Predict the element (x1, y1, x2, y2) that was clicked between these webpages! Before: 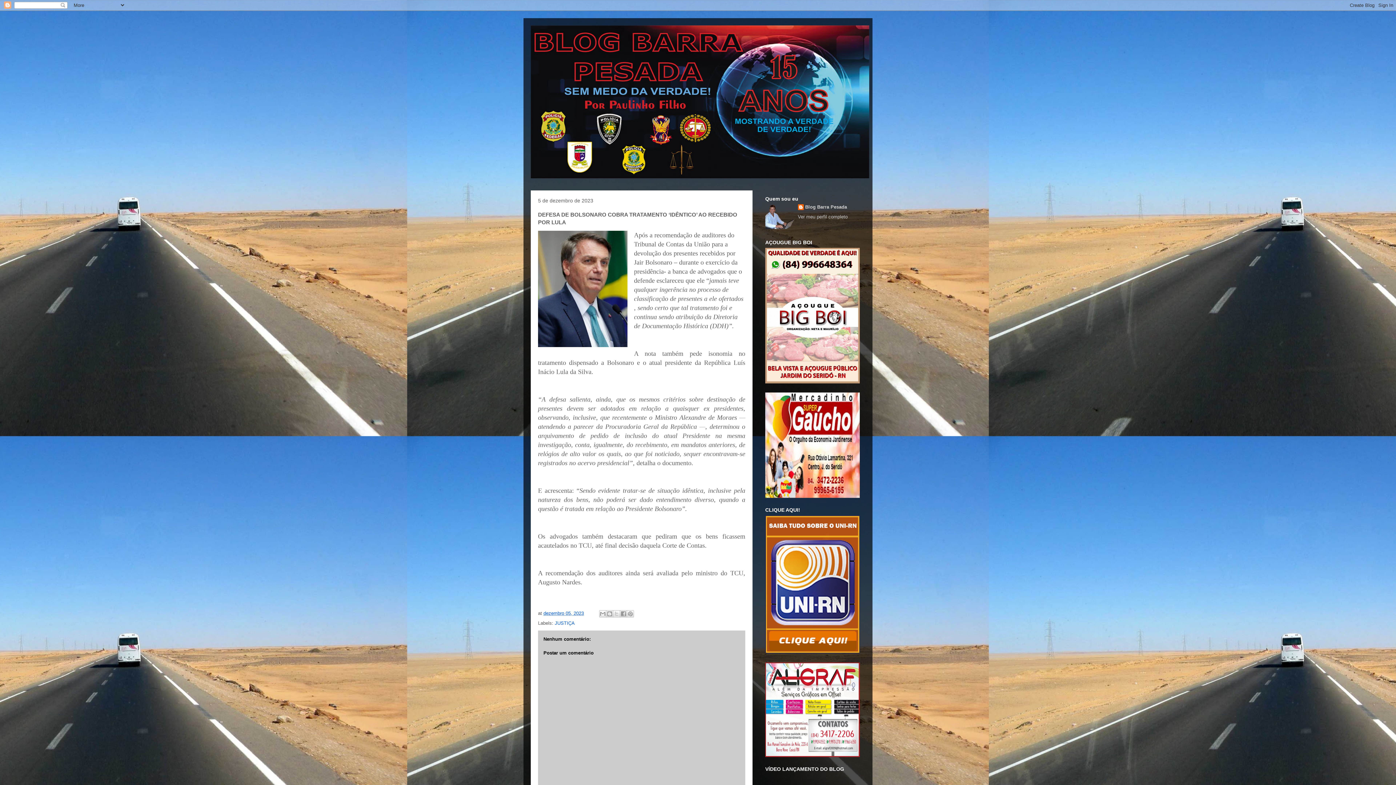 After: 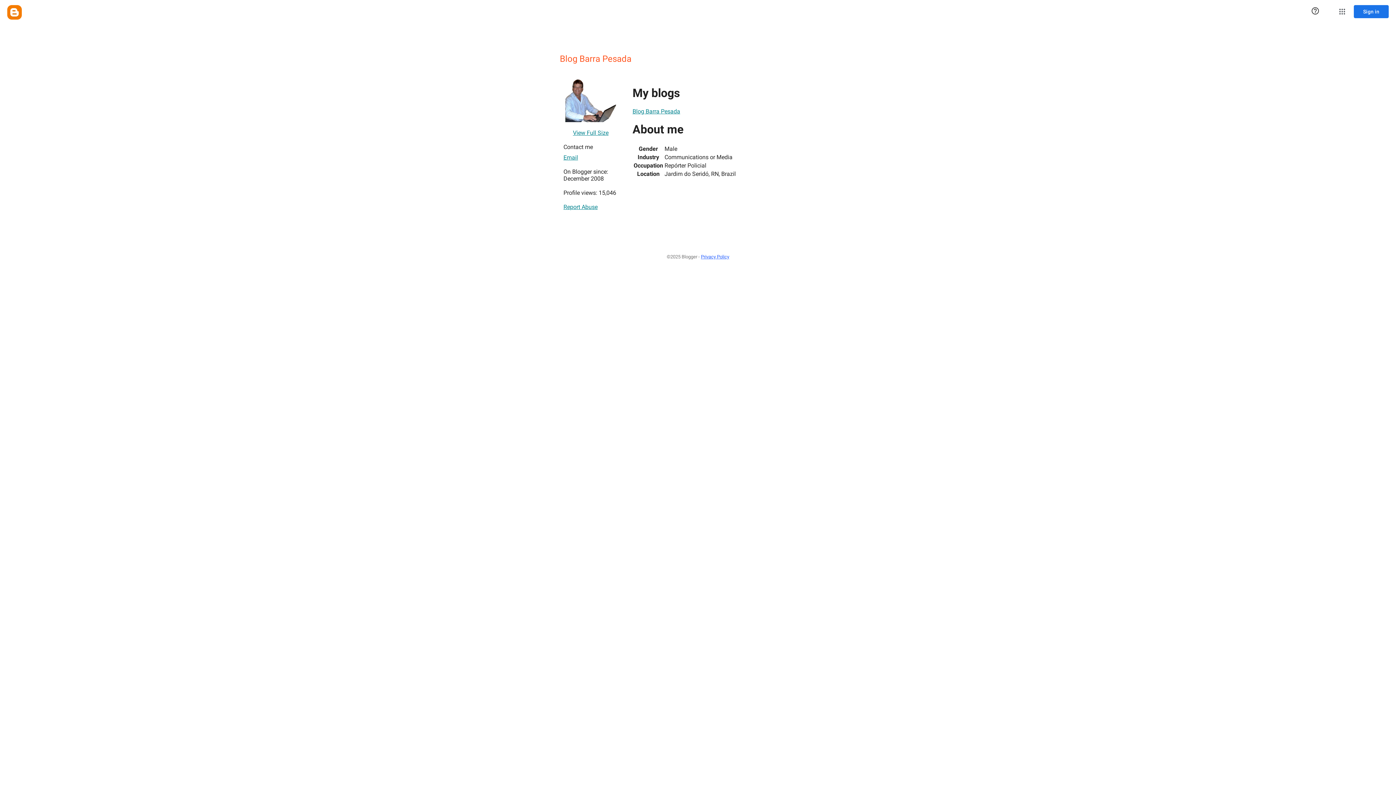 Action: label: Blog Barra Pesada bbox: (798, 204, 847, 211)